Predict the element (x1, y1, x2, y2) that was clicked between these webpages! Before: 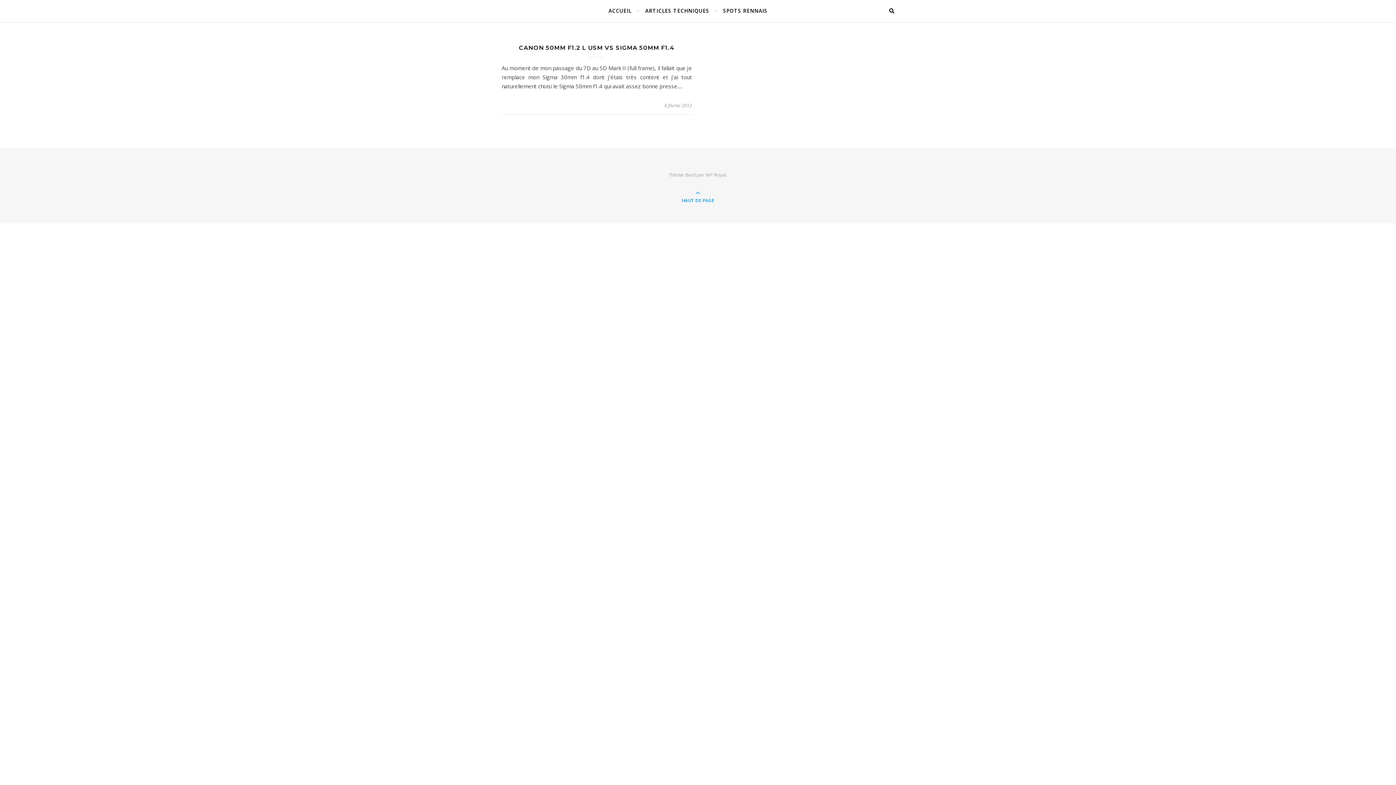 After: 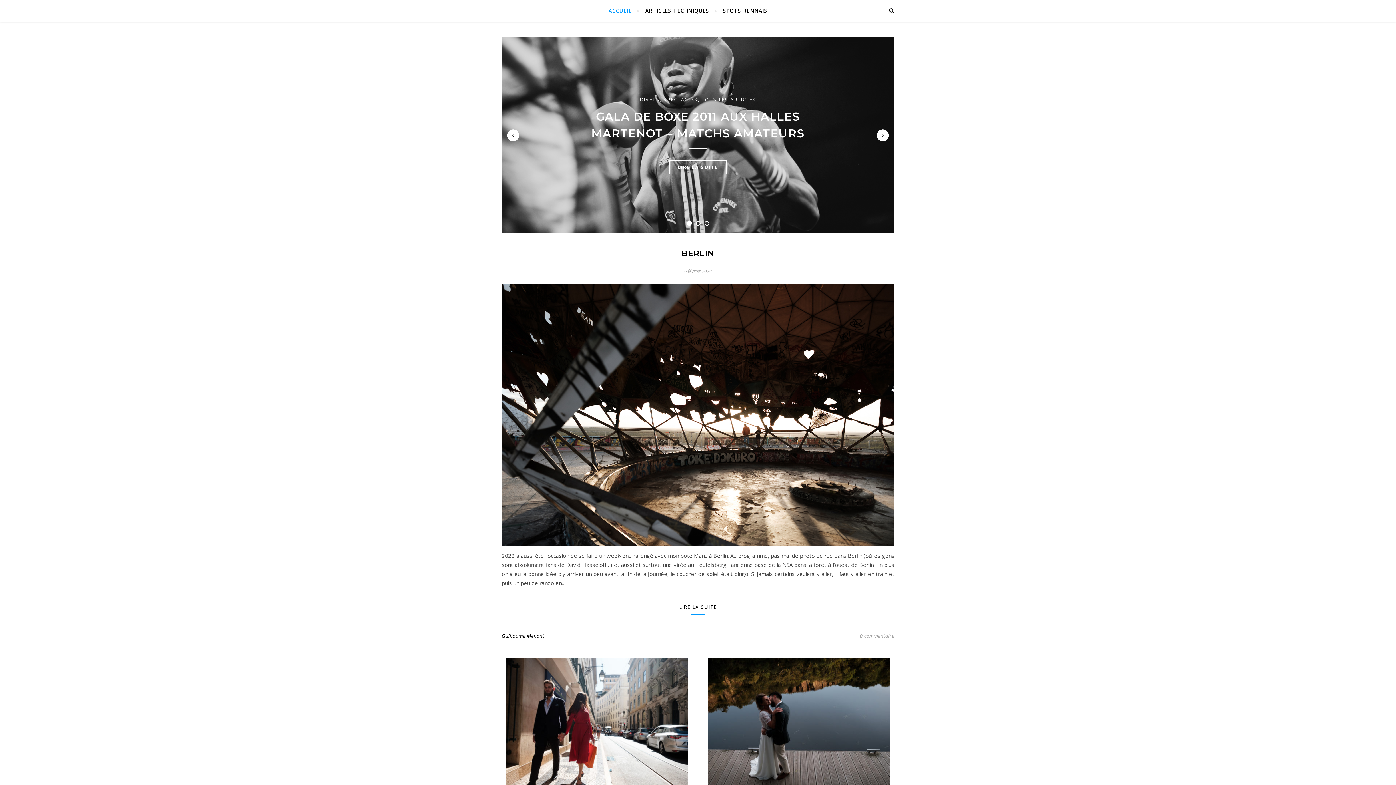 Action: label: ACCUEIL bbox: (608, 0, 637, 21)